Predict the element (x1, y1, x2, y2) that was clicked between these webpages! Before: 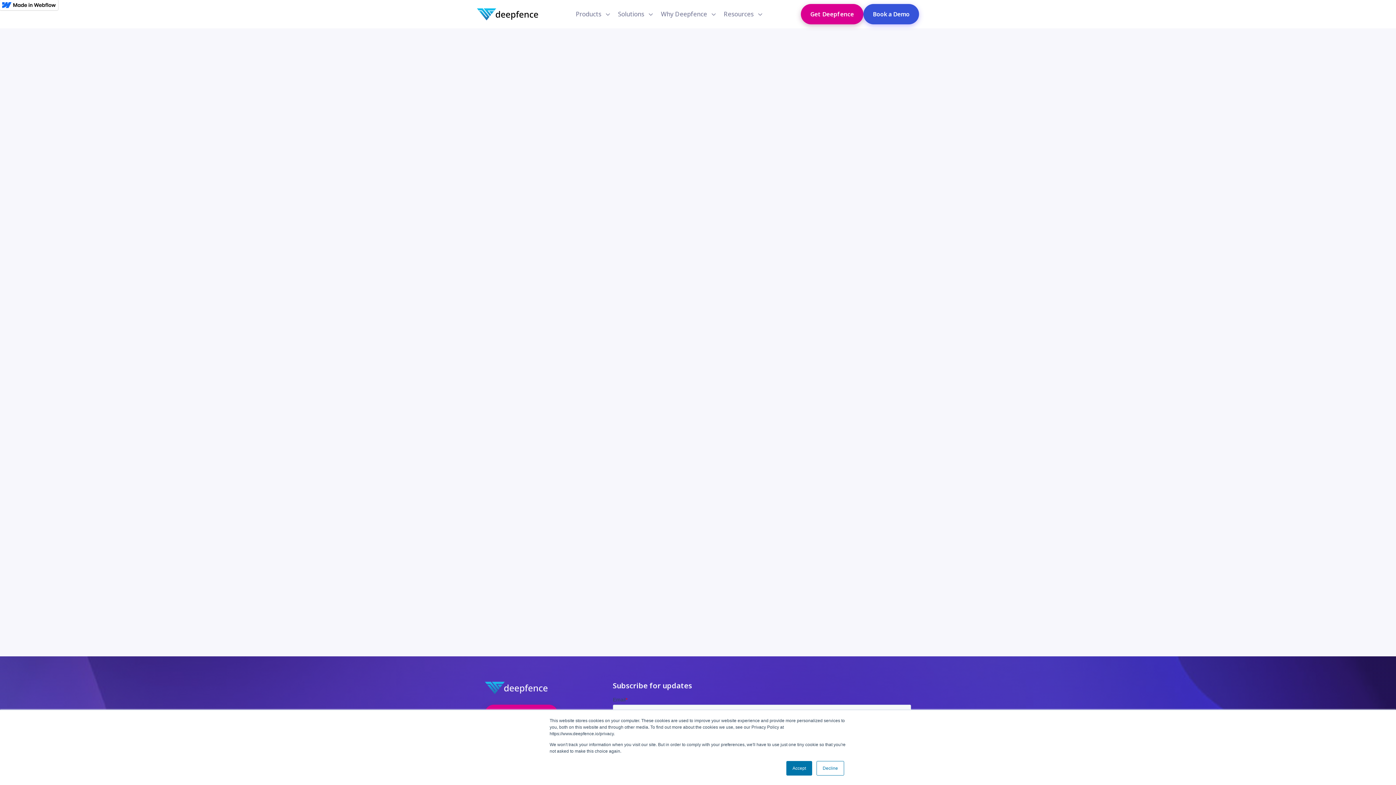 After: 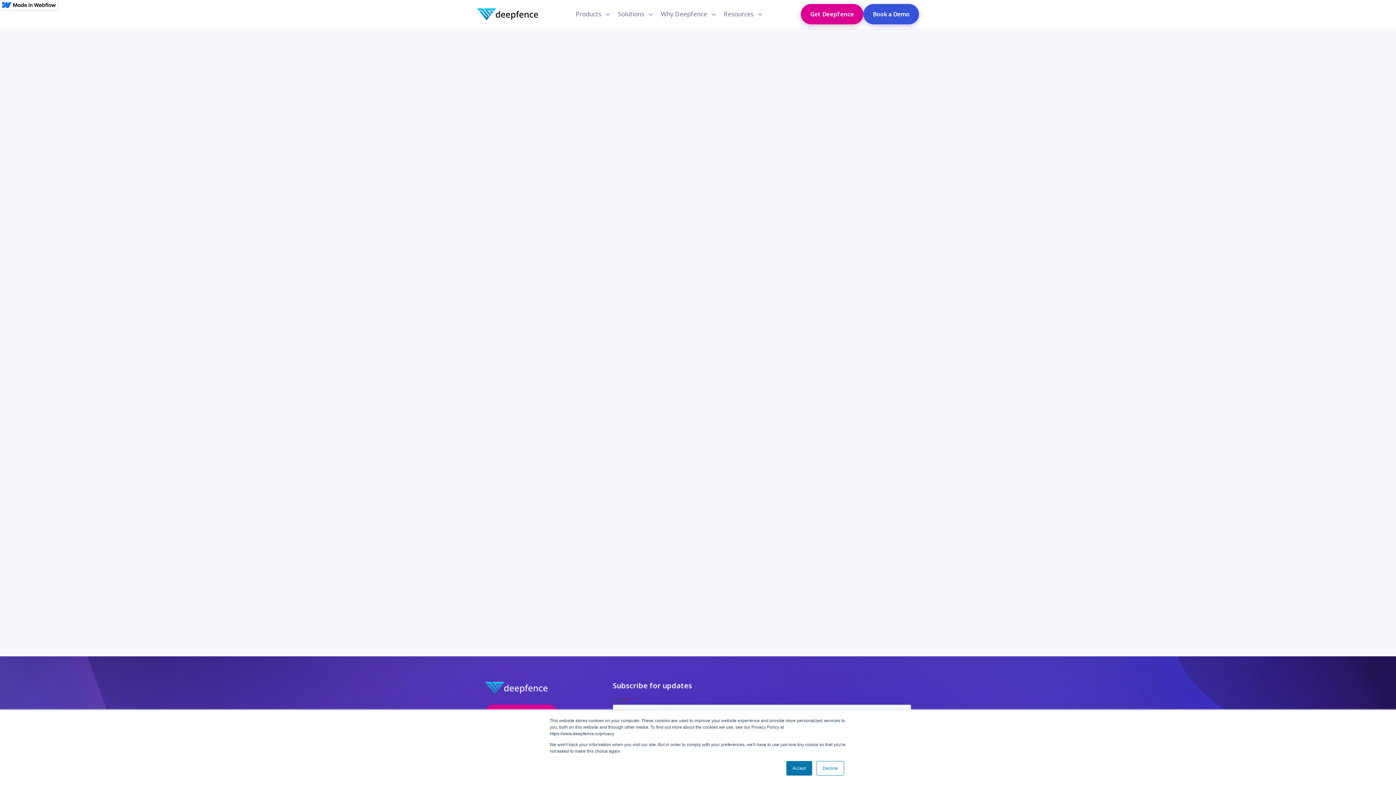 Action: label: Back to Homepage bbox: (648, 411, 748, 438)